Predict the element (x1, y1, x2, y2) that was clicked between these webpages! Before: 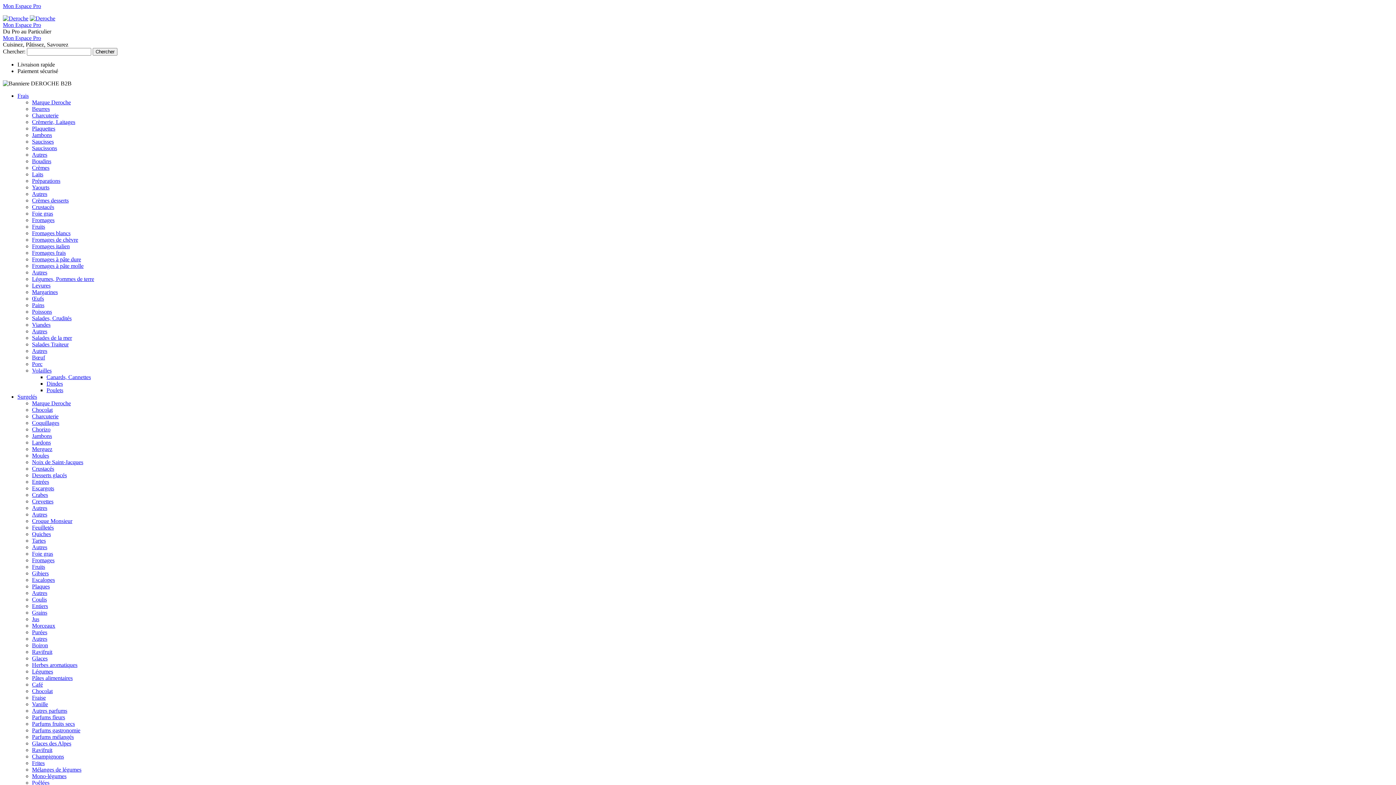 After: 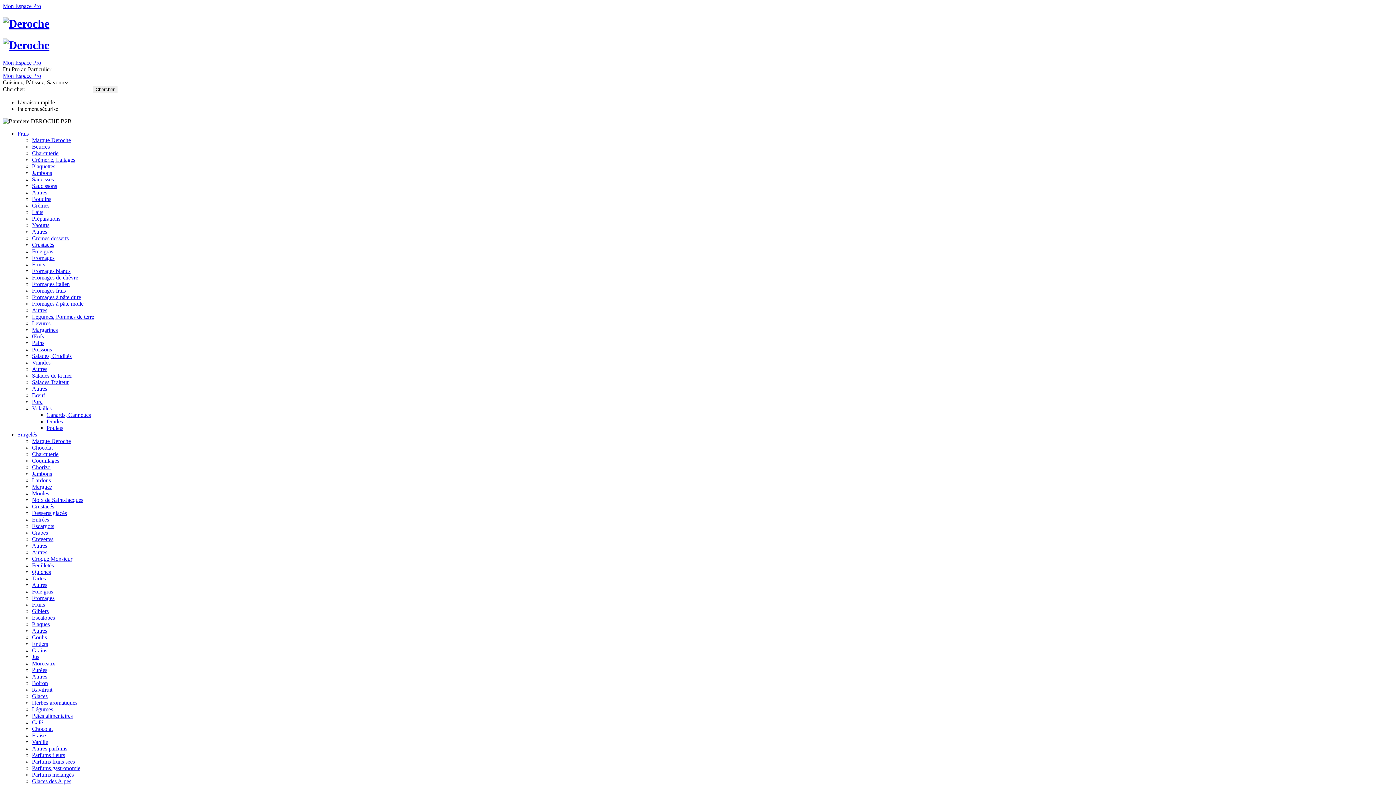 Action: bbox: (29, 15, 55, 21)